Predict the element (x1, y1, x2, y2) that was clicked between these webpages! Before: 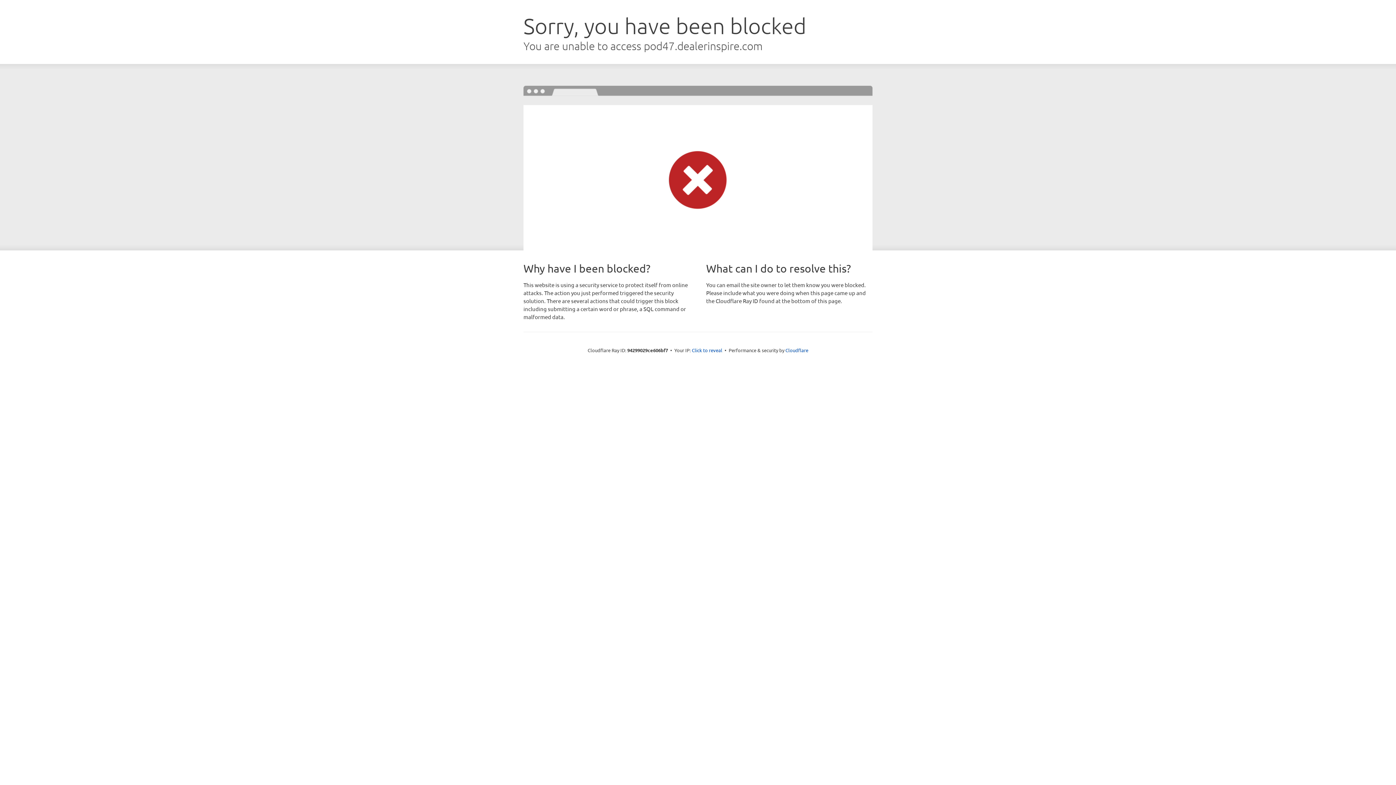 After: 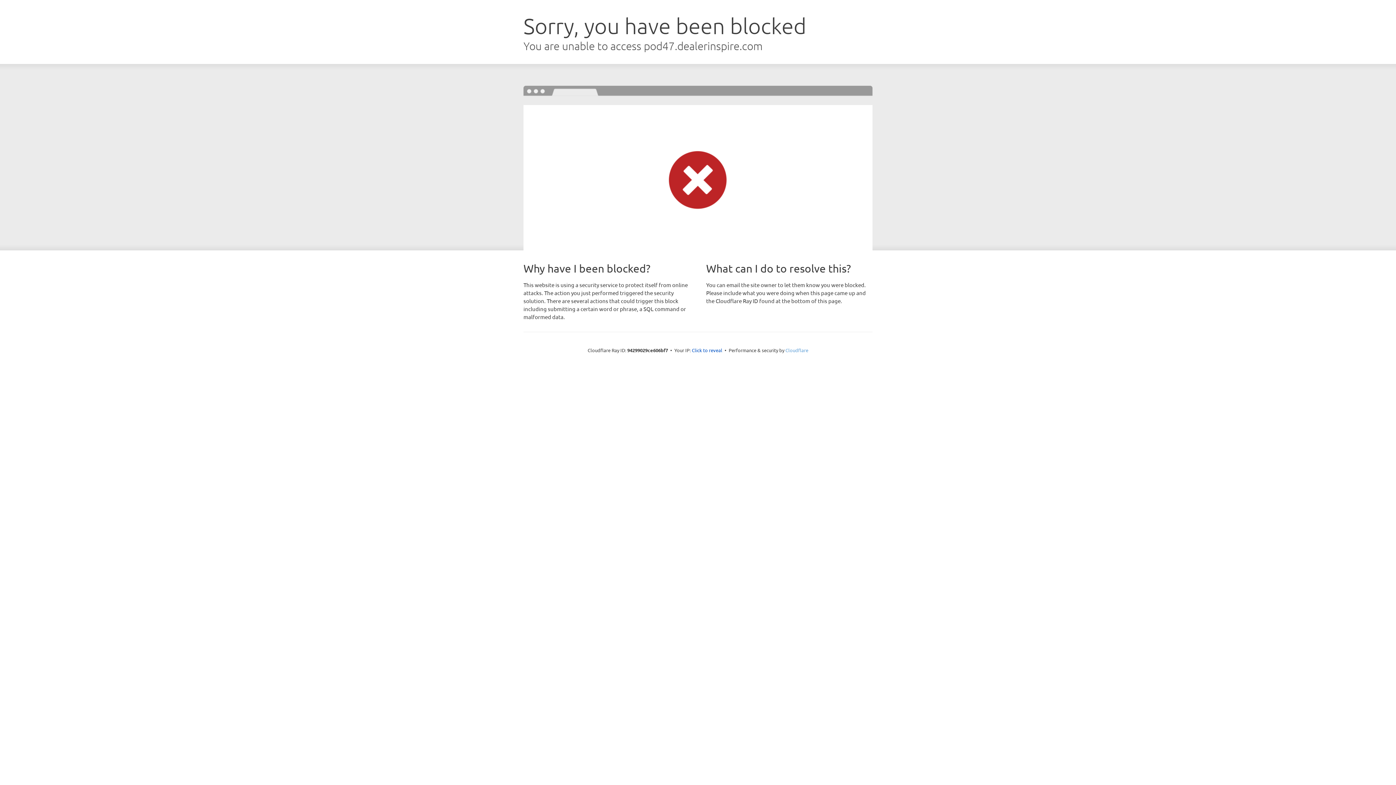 Action: bbox: (785, 347, 808, 353) label: Cloudflare